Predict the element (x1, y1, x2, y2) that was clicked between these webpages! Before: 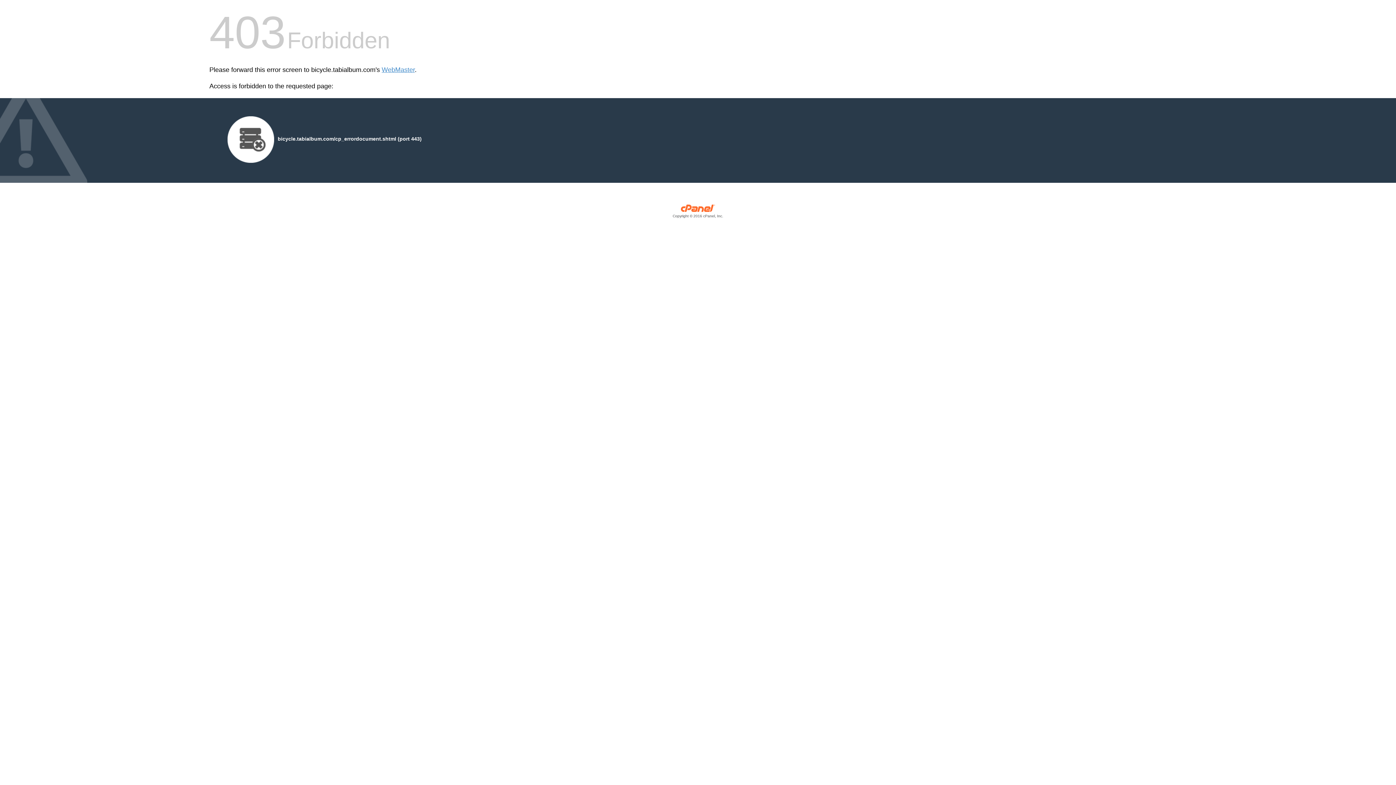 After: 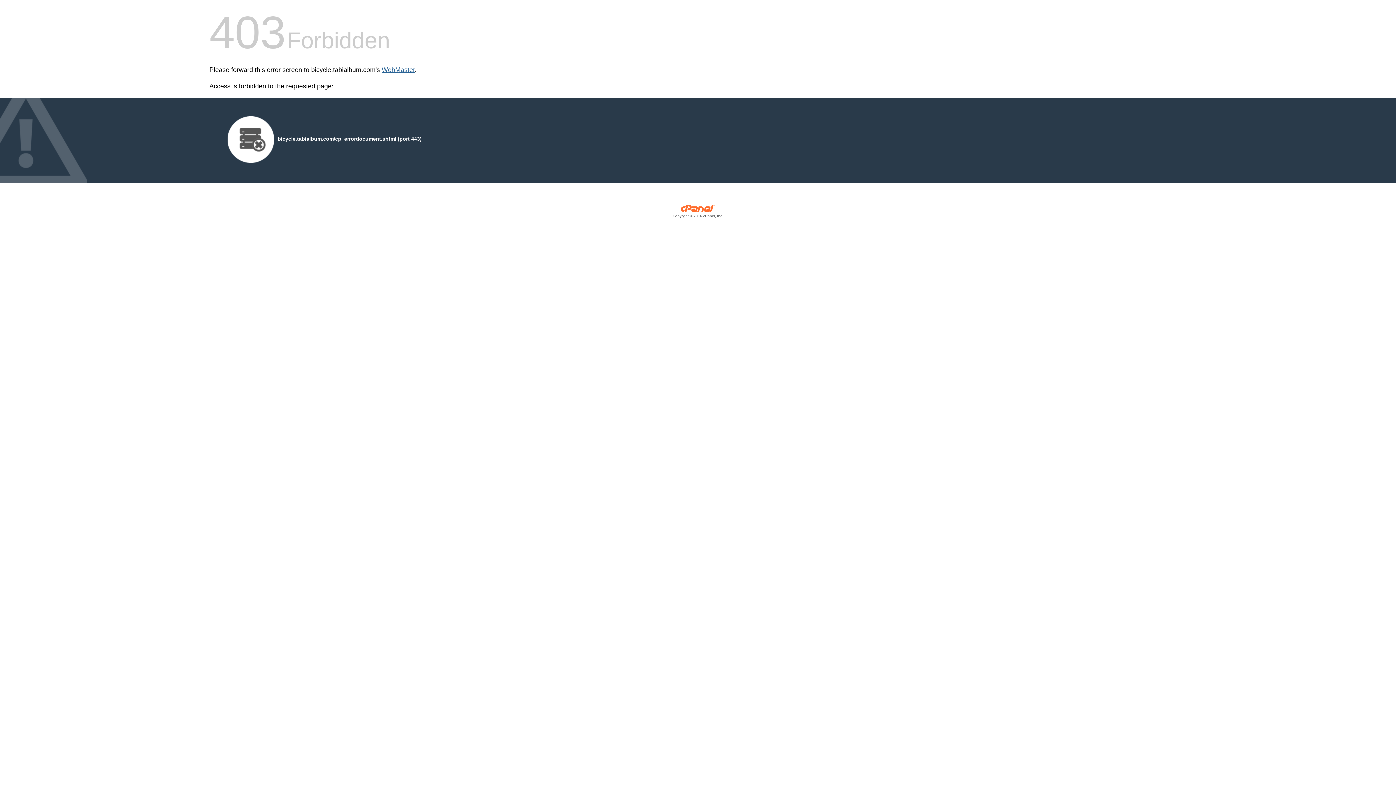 Action: label: WebMaster bbox: (381, 66, 414, 73)